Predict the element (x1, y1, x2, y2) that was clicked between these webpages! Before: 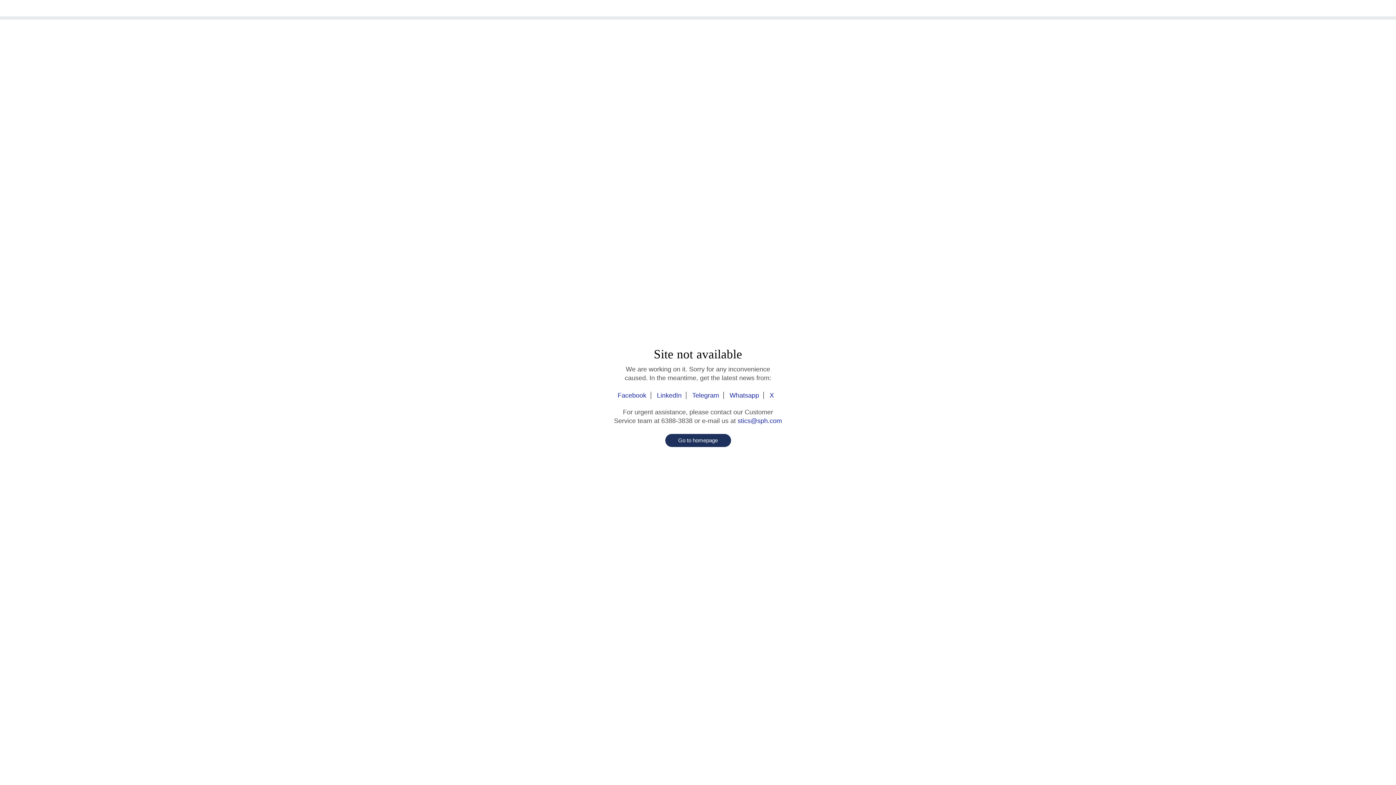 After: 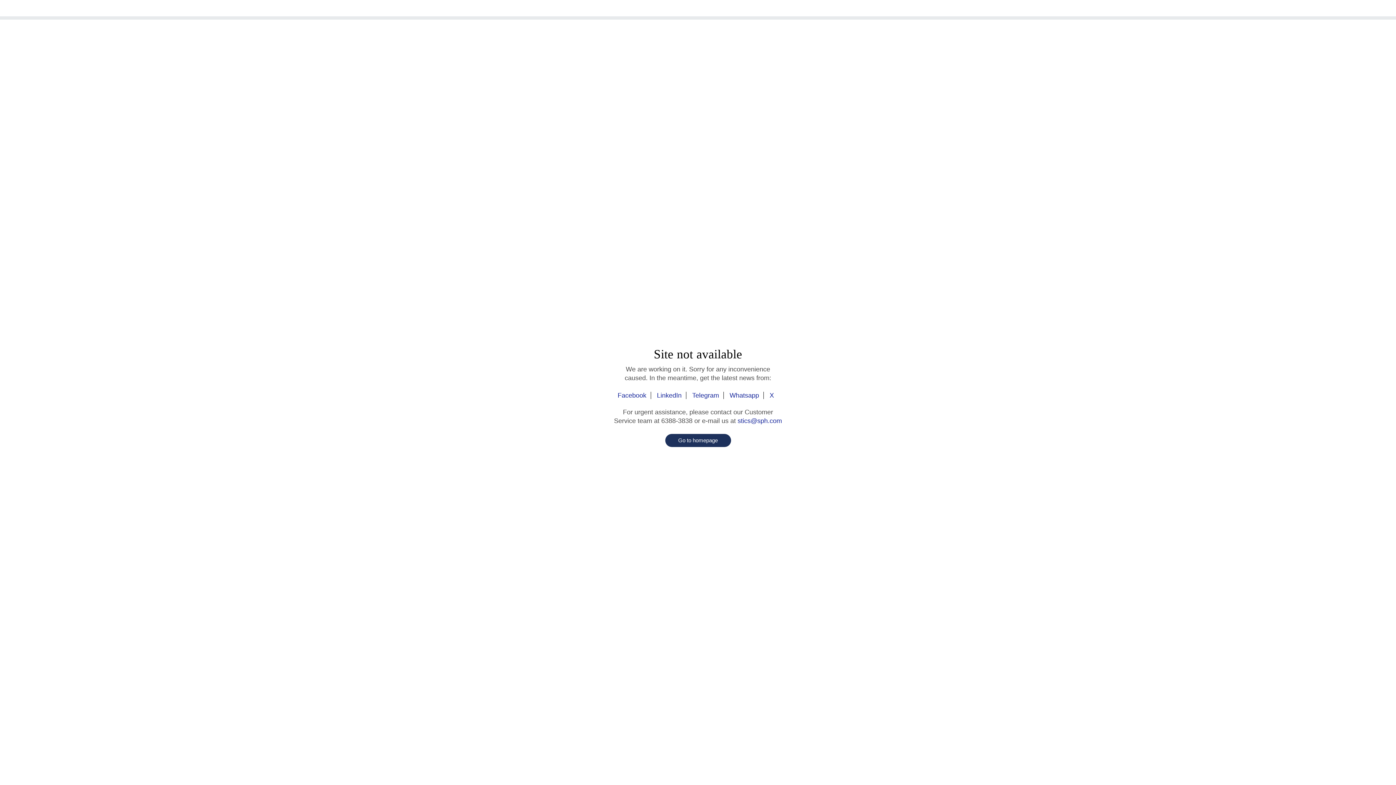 Action: bbox: (642, 3, 753, 13)